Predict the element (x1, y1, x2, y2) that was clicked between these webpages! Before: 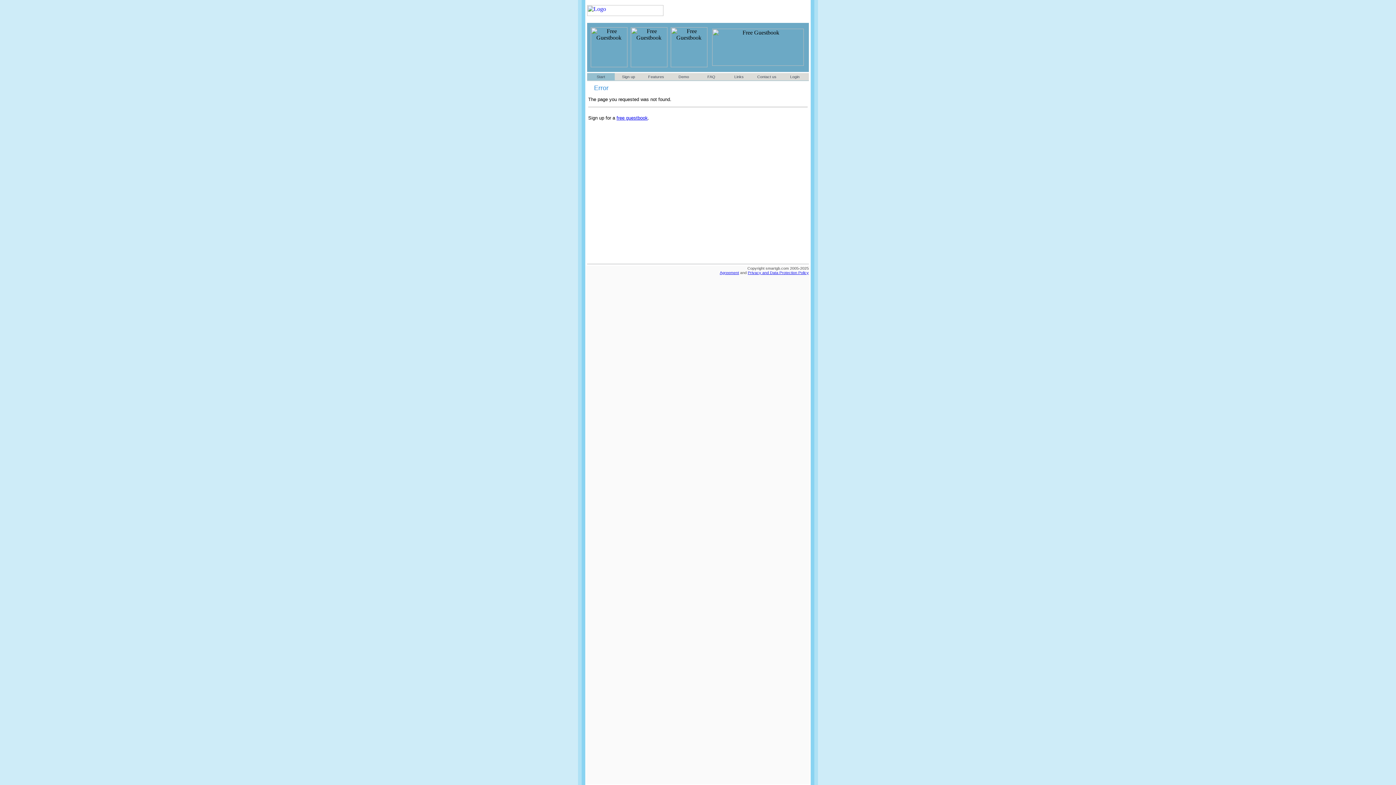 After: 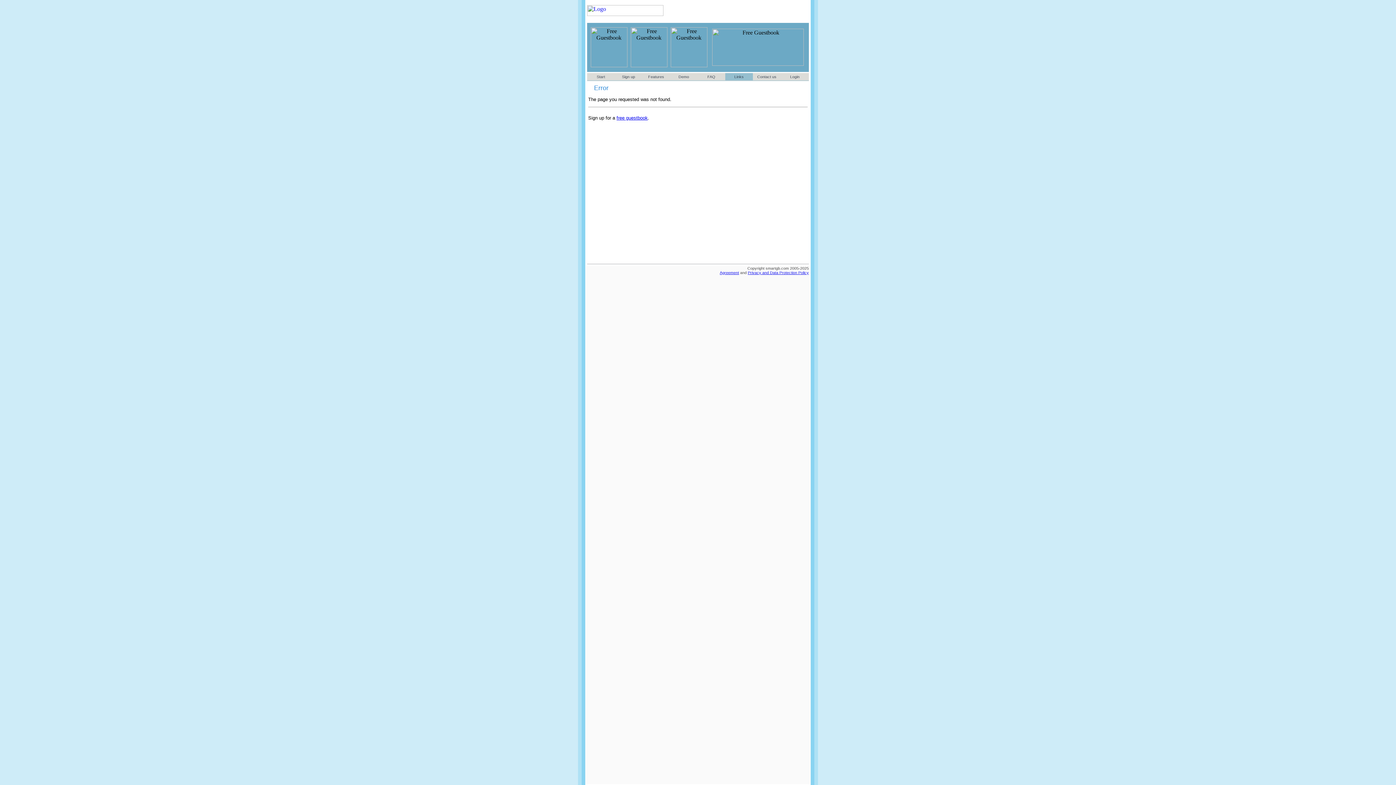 Action: label: Links bbox: (734, 74, 744, 78)